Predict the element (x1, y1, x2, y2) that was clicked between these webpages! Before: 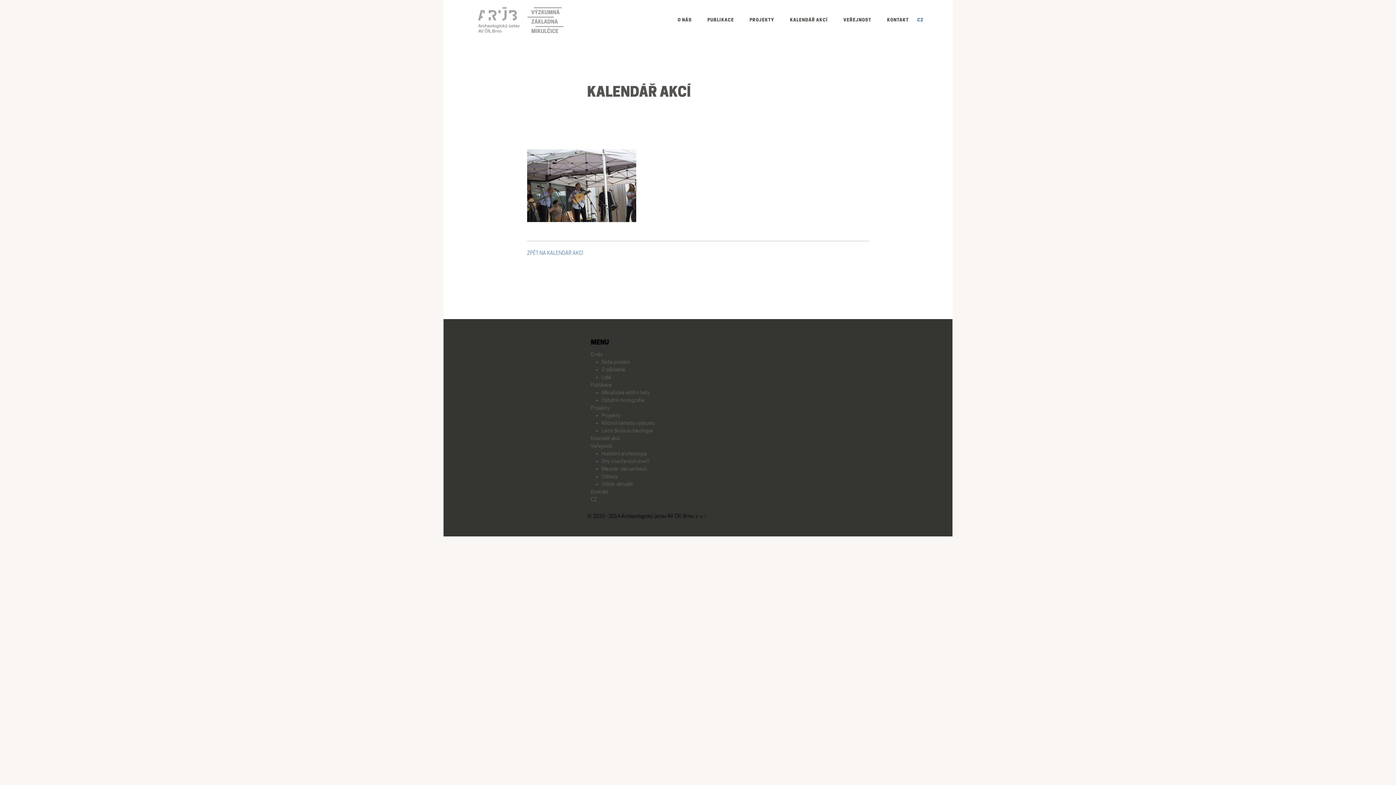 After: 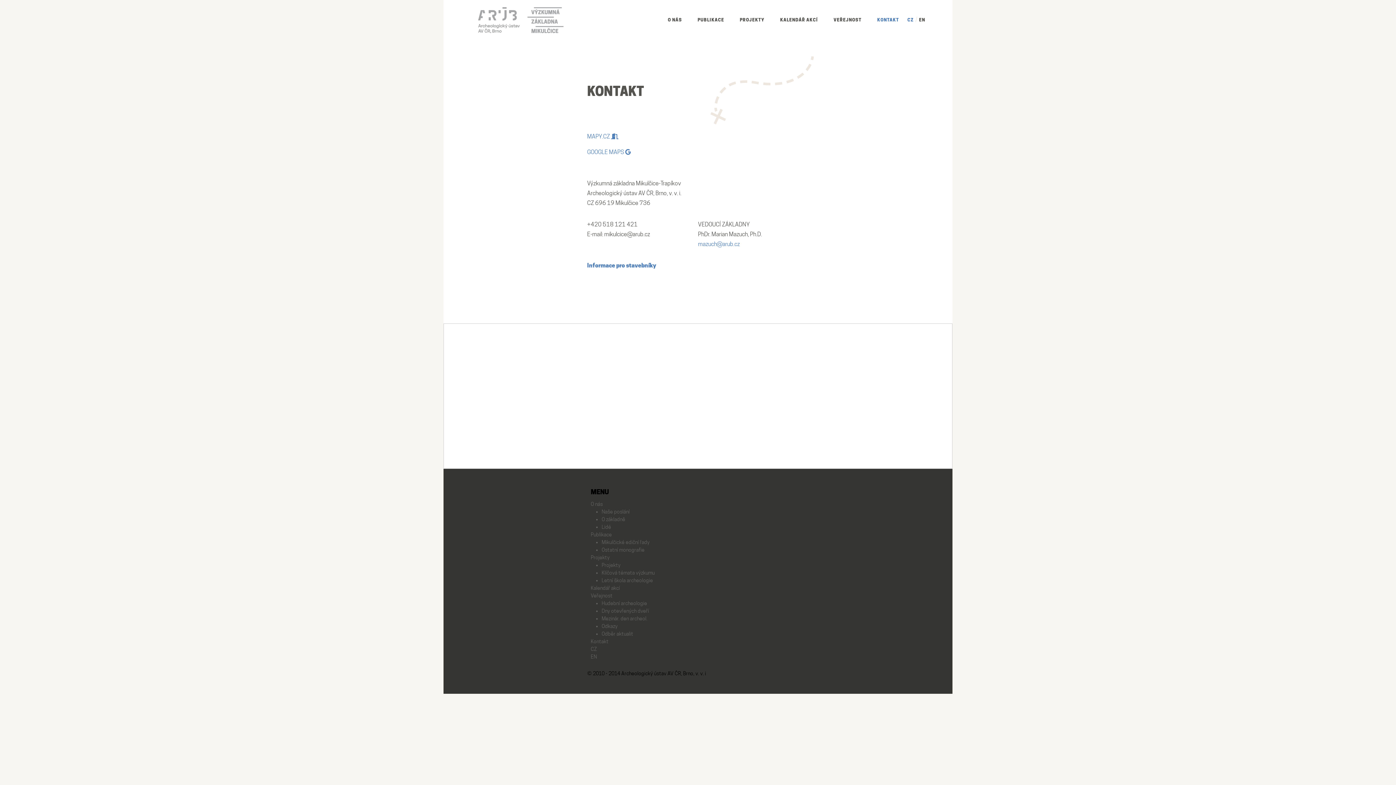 Action: label: Kontakt bbox: (590, 489, 608, 494)